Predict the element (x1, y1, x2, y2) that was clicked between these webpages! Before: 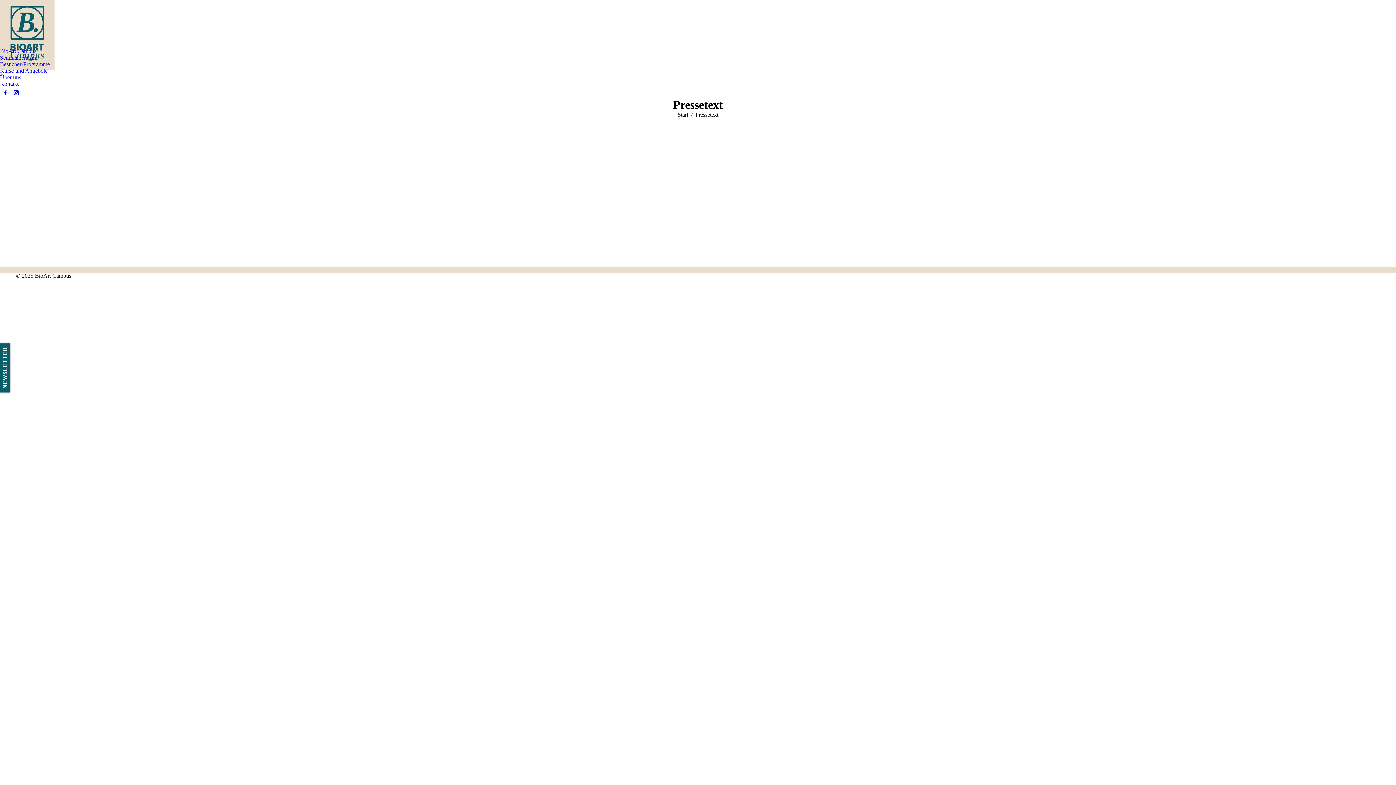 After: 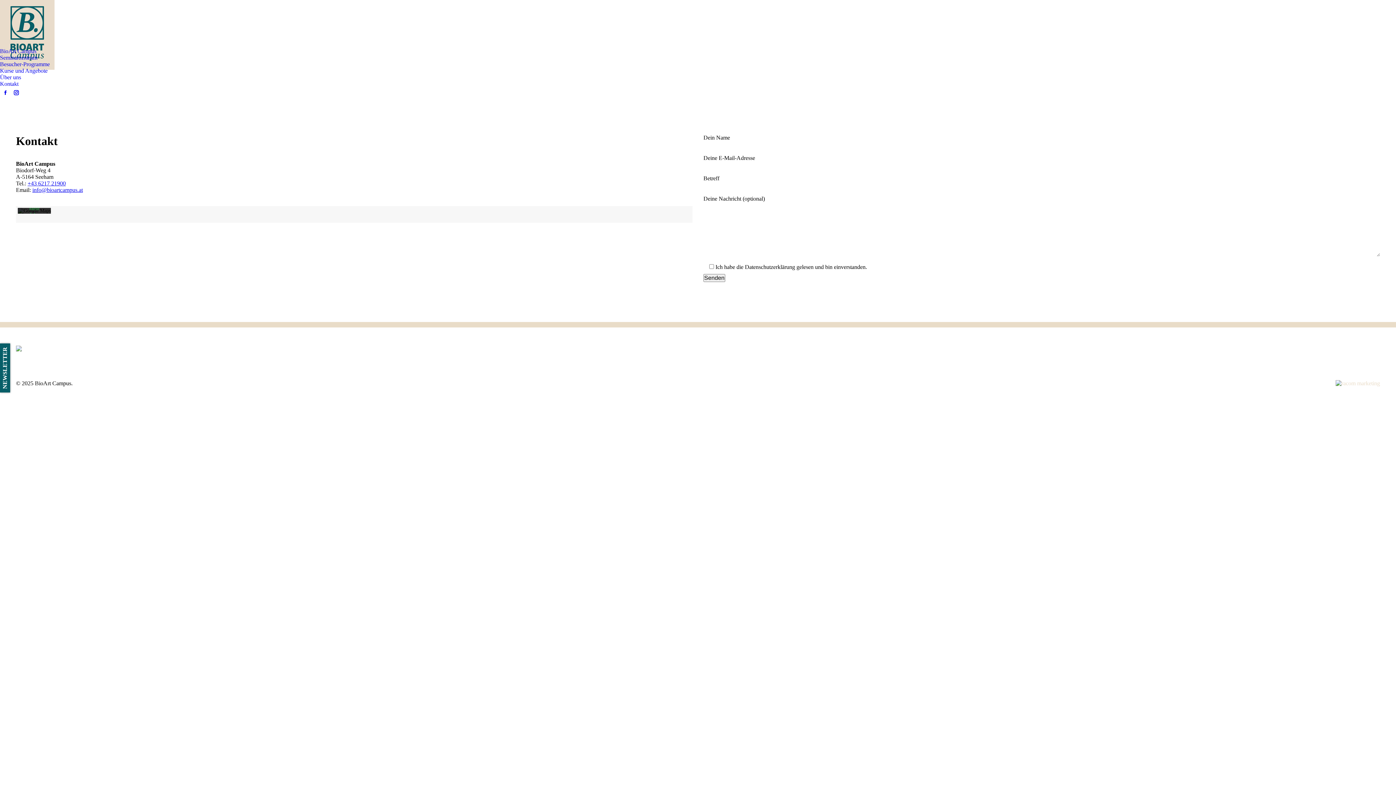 Action: bbox: (0, 80, 18, 87) label: Kontakt